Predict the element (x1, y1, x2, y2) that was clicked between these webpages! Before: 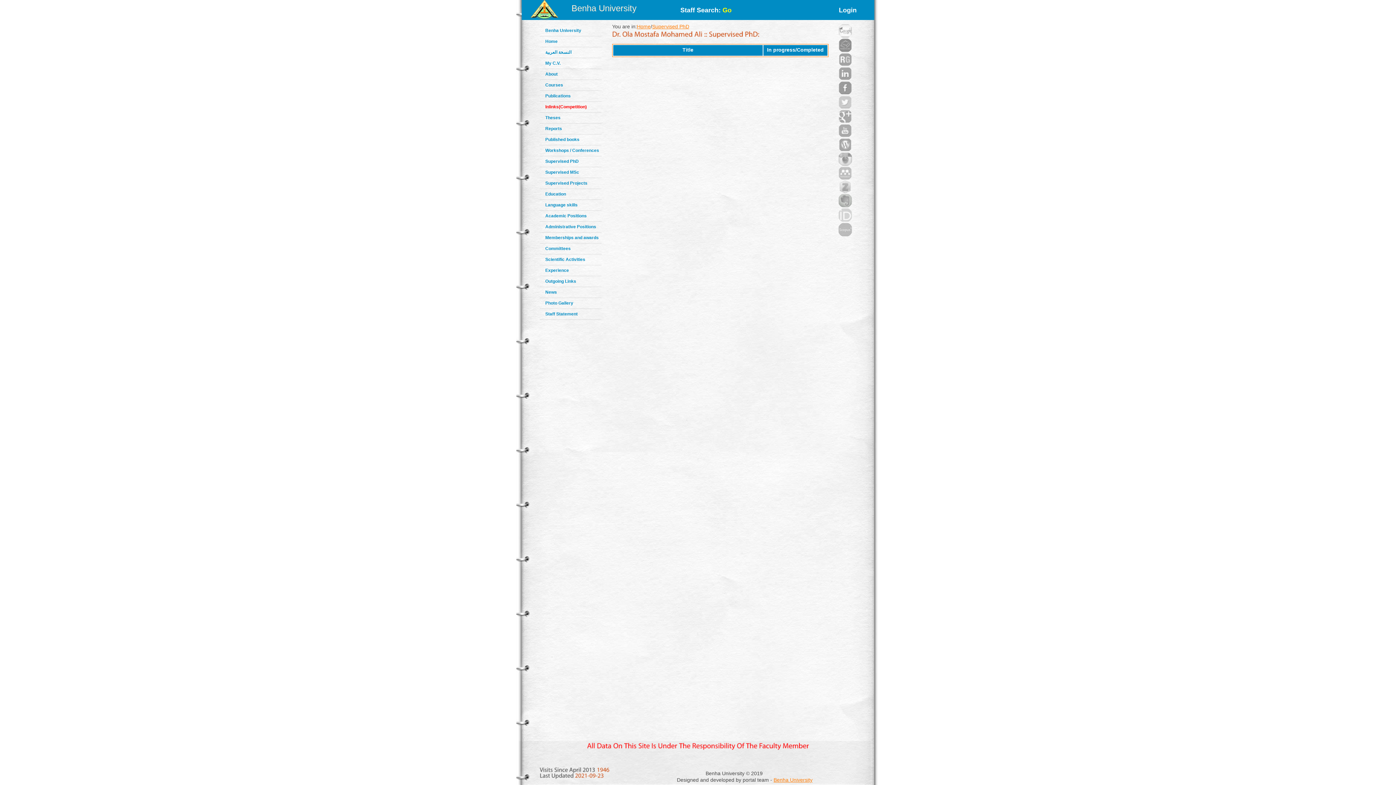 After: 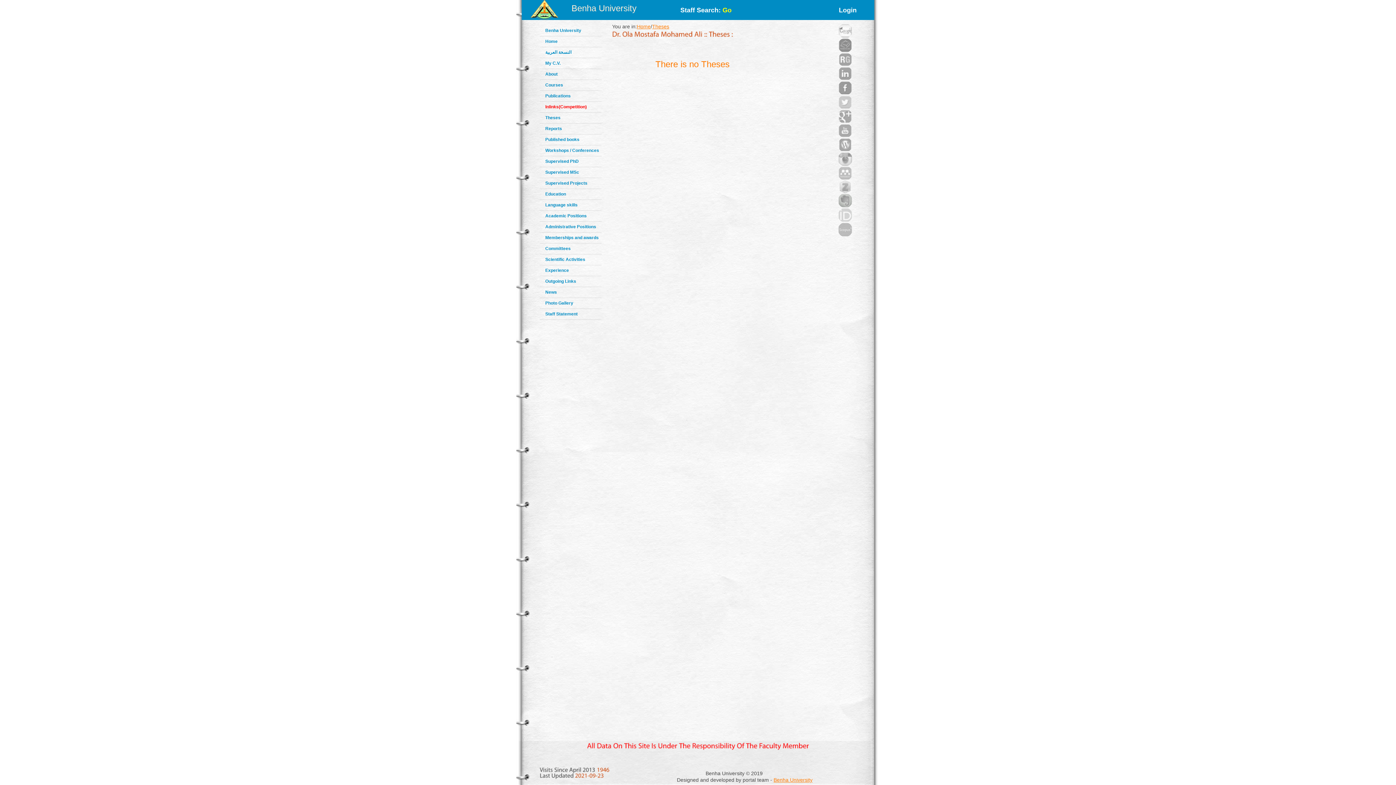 Action: label: Theses bbox: (545, 115, 560, 120)